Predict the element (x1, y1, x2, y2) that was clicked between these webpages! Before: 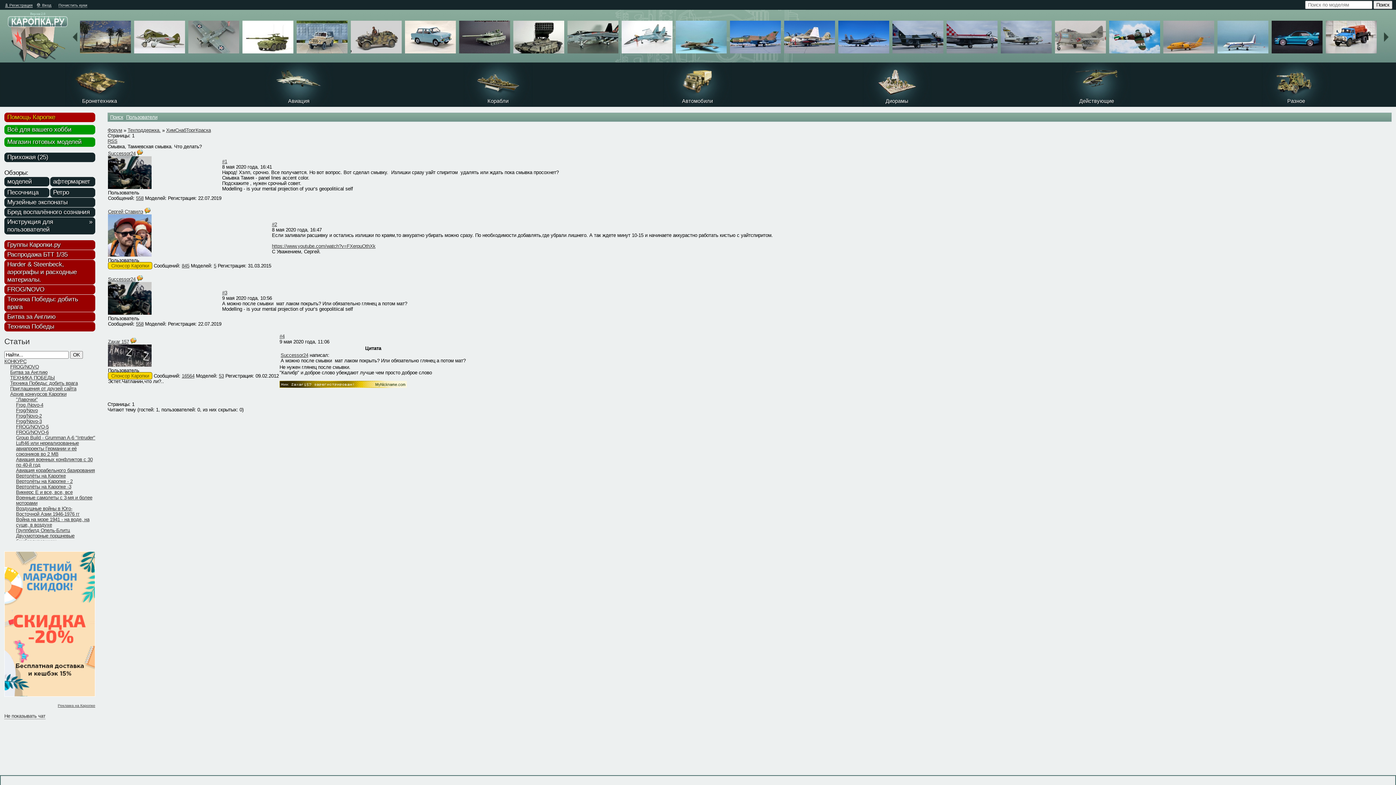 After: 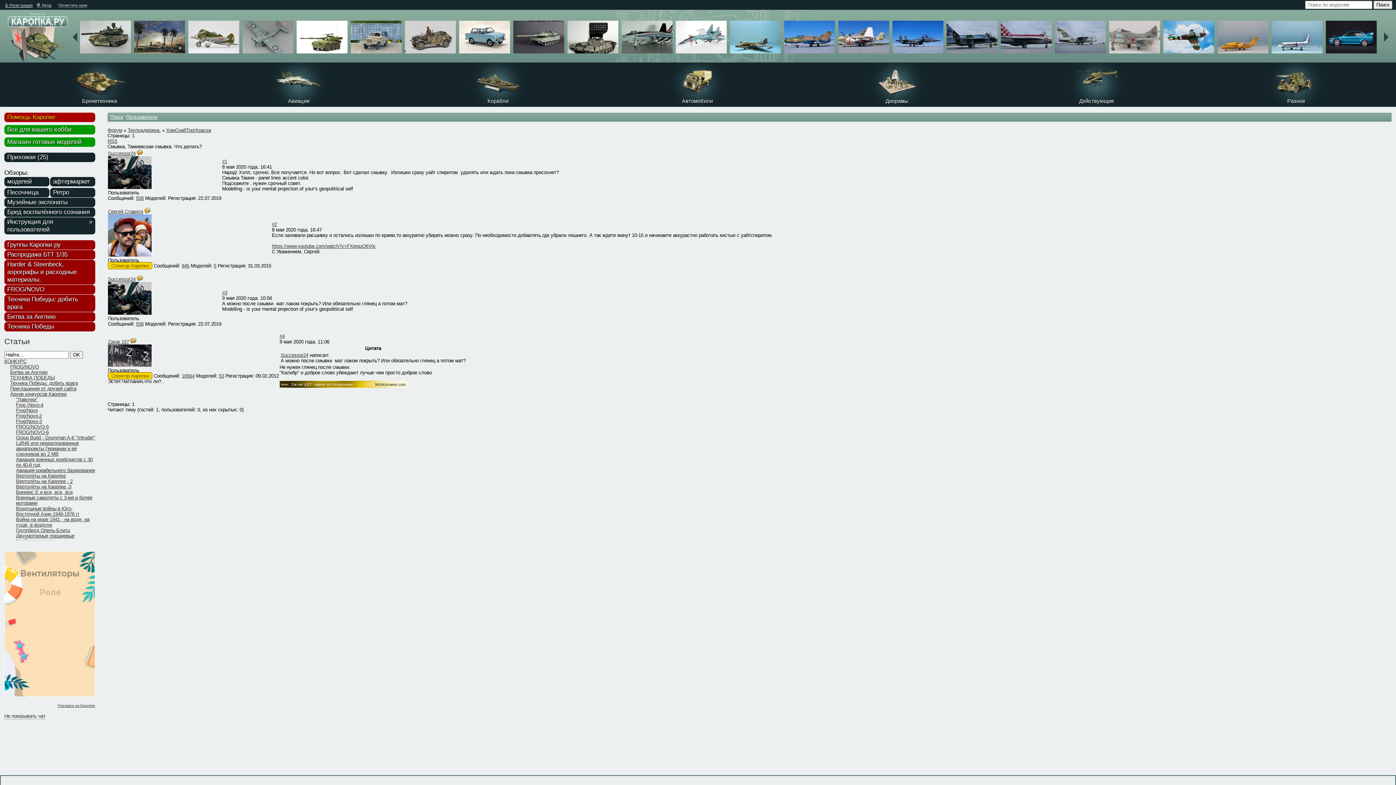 Action: bbox: (1384, 32, 1389, 41)